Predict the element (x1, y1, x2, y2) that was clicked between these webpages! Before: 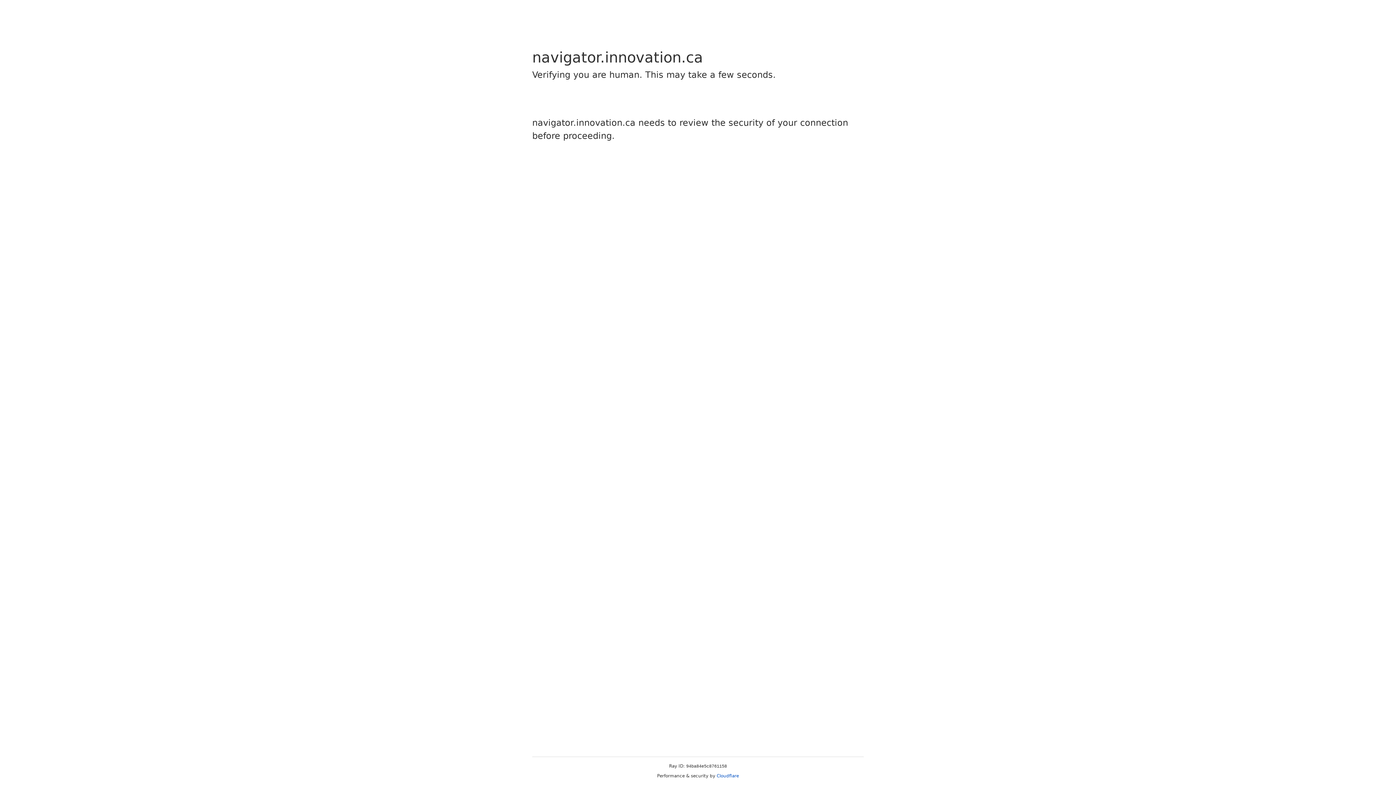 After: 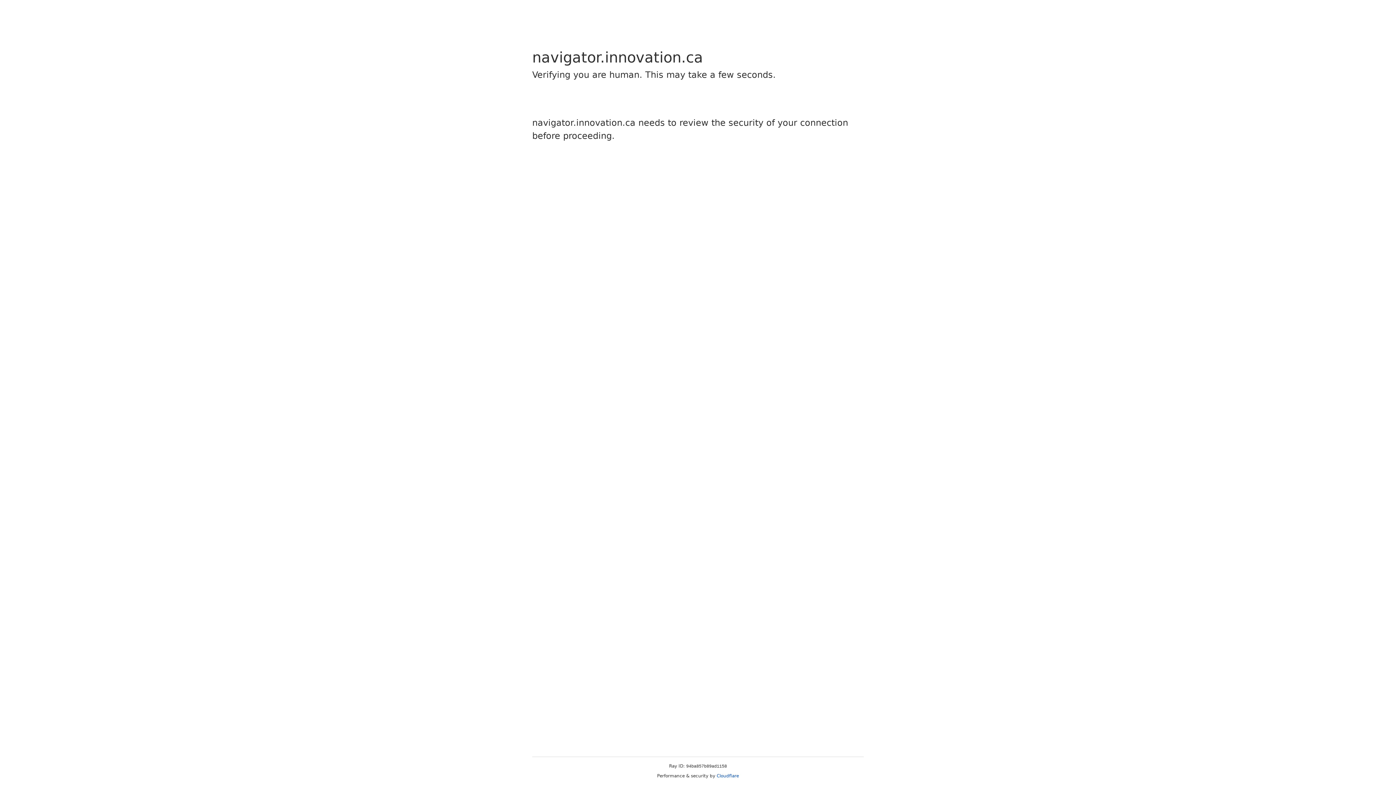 Action: label: Cloudflare bbox: (716, 773, 739, 778)